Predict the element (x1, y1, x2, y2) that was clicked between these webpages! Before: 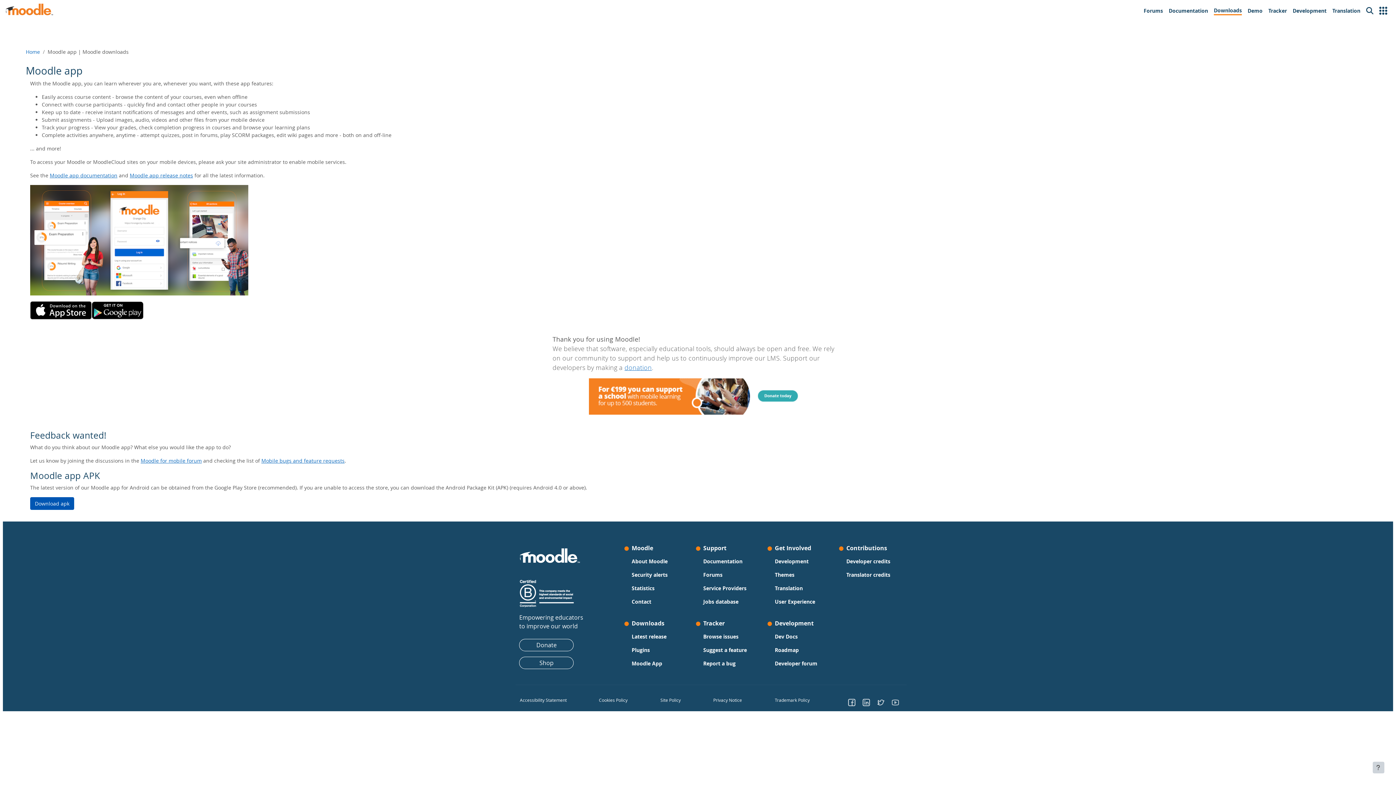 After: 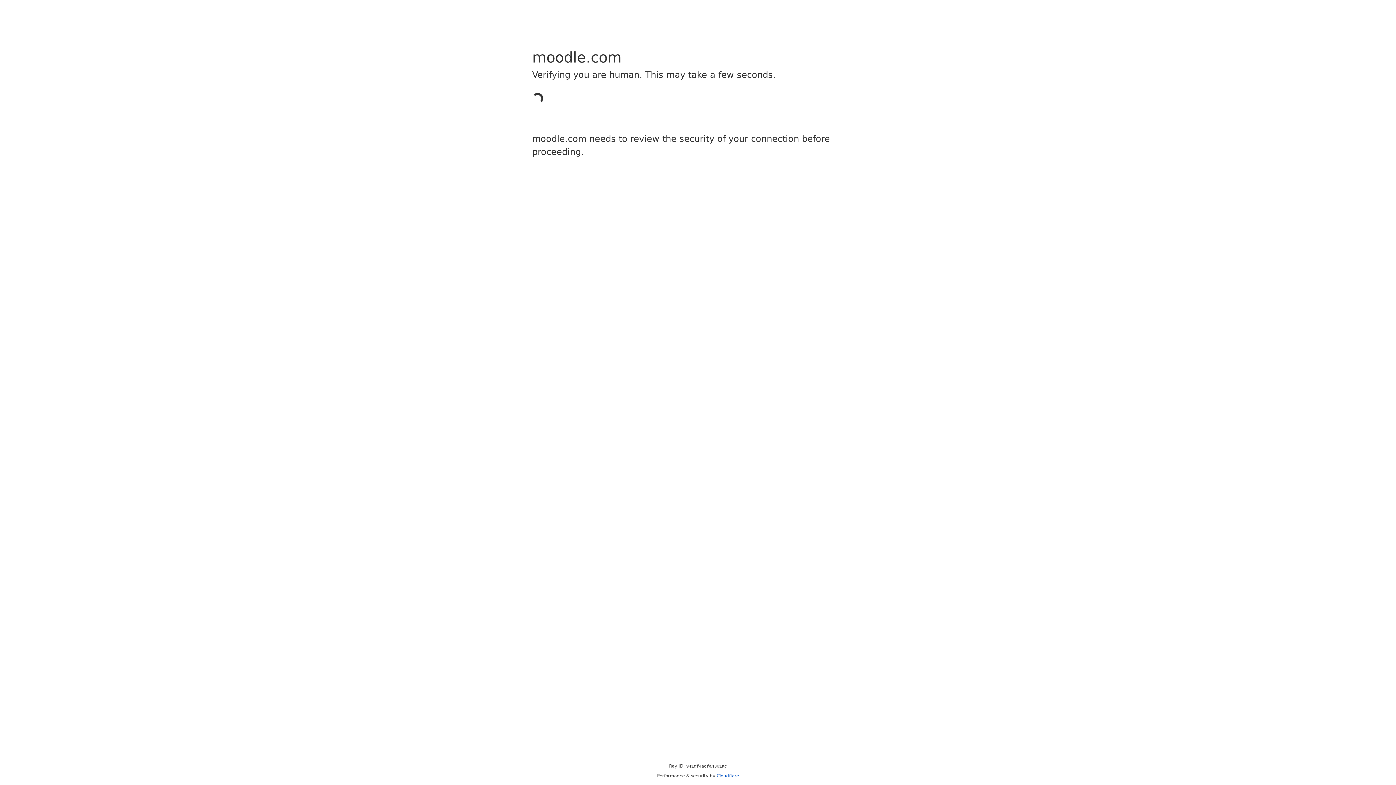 Action: bbox: (519, 564, 580, 611)